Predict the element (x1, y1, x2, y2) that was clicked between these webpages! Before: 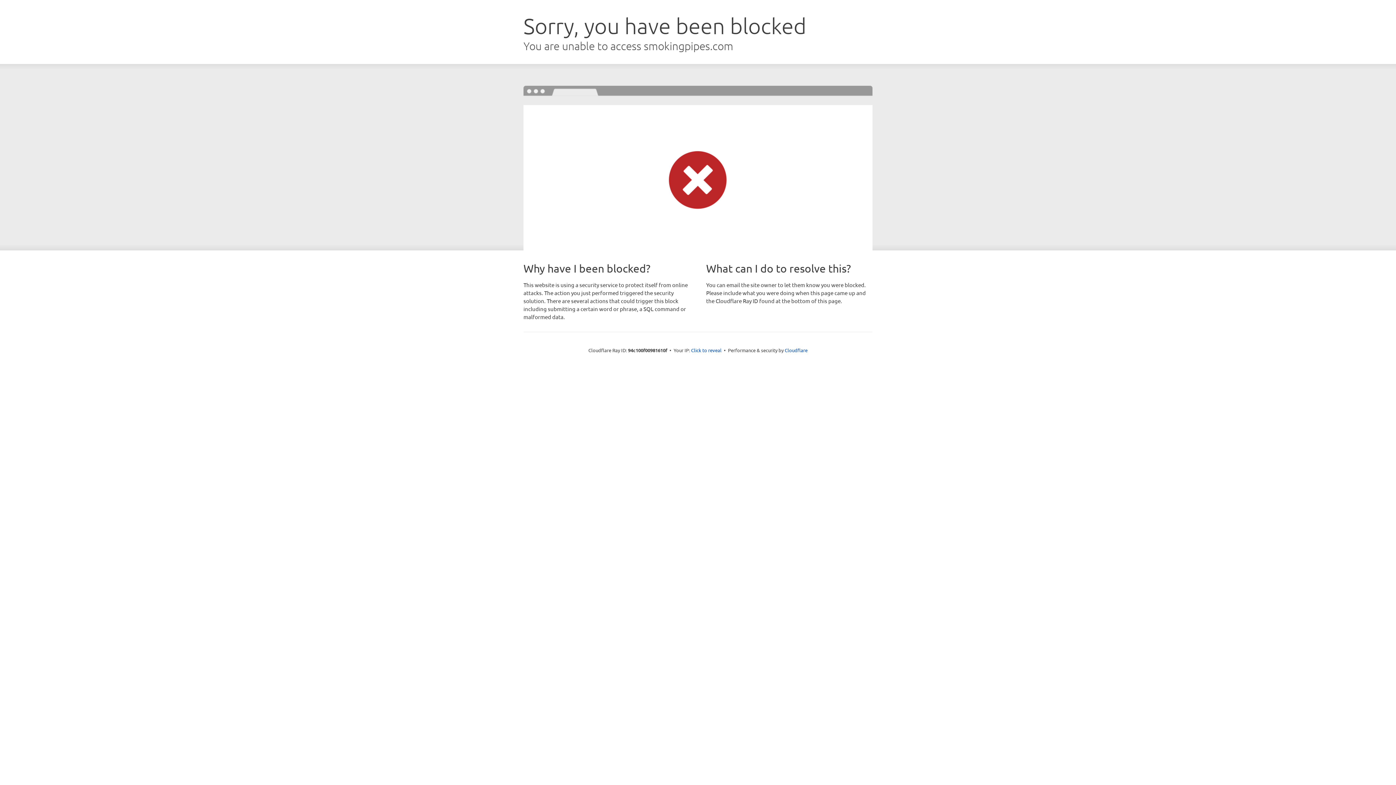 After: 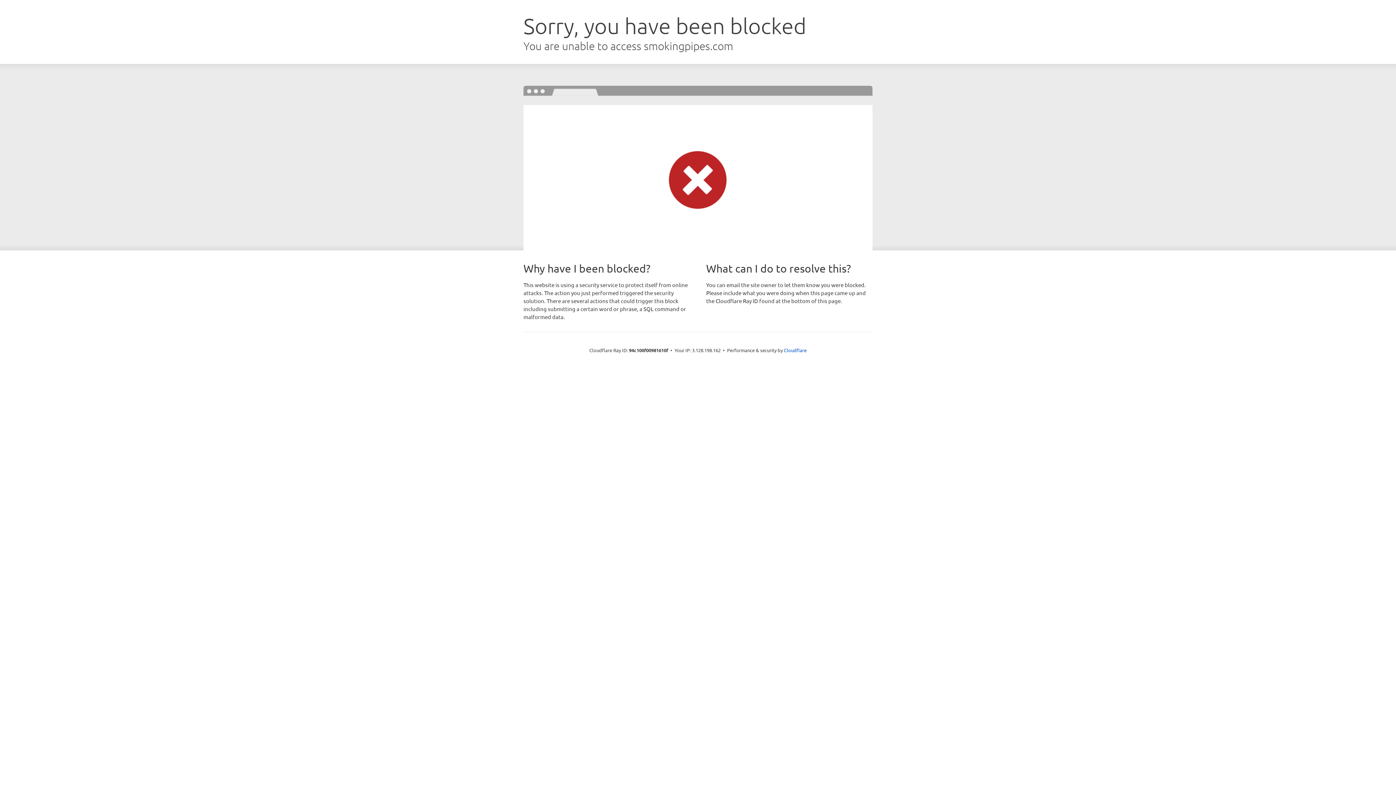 Action: label: Click to reveal bbox: (691, 346, 721, 353)